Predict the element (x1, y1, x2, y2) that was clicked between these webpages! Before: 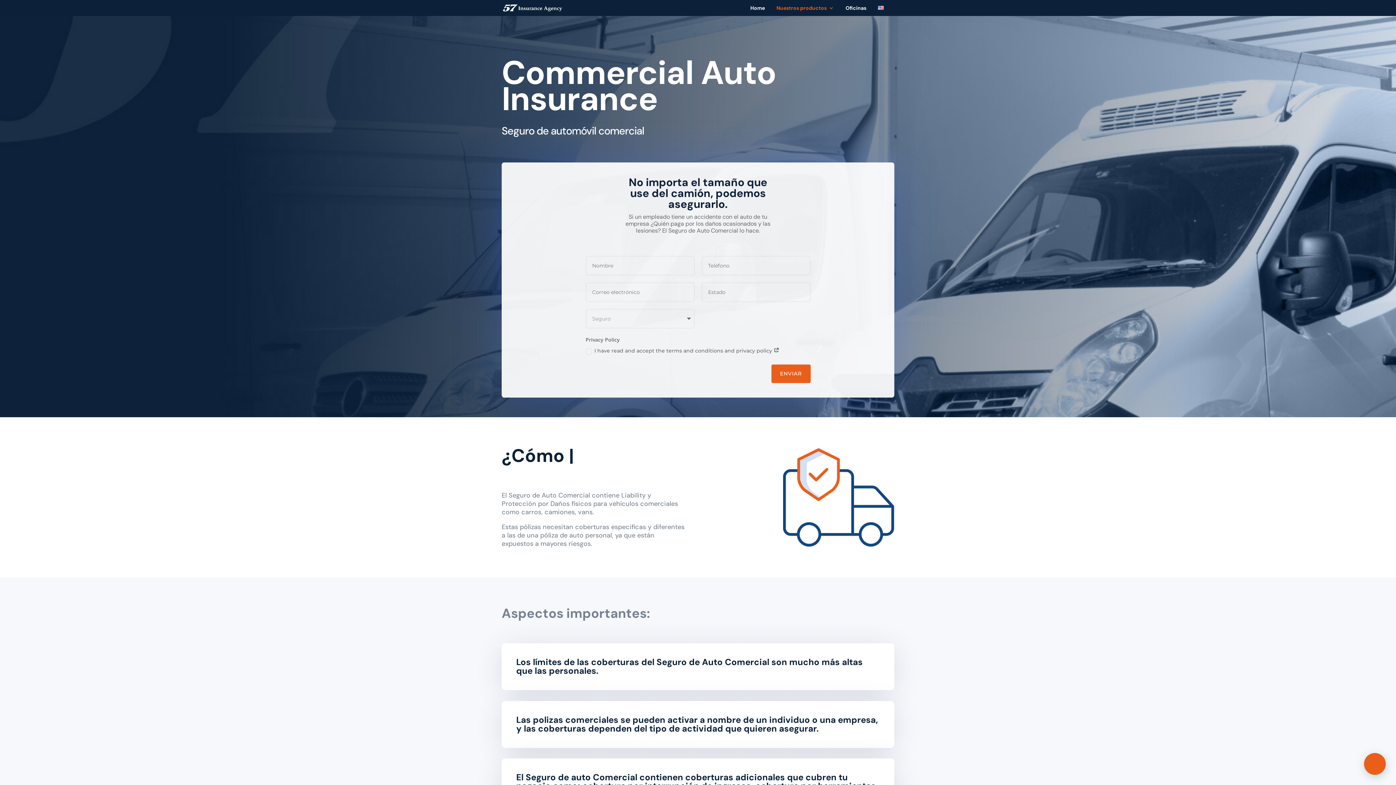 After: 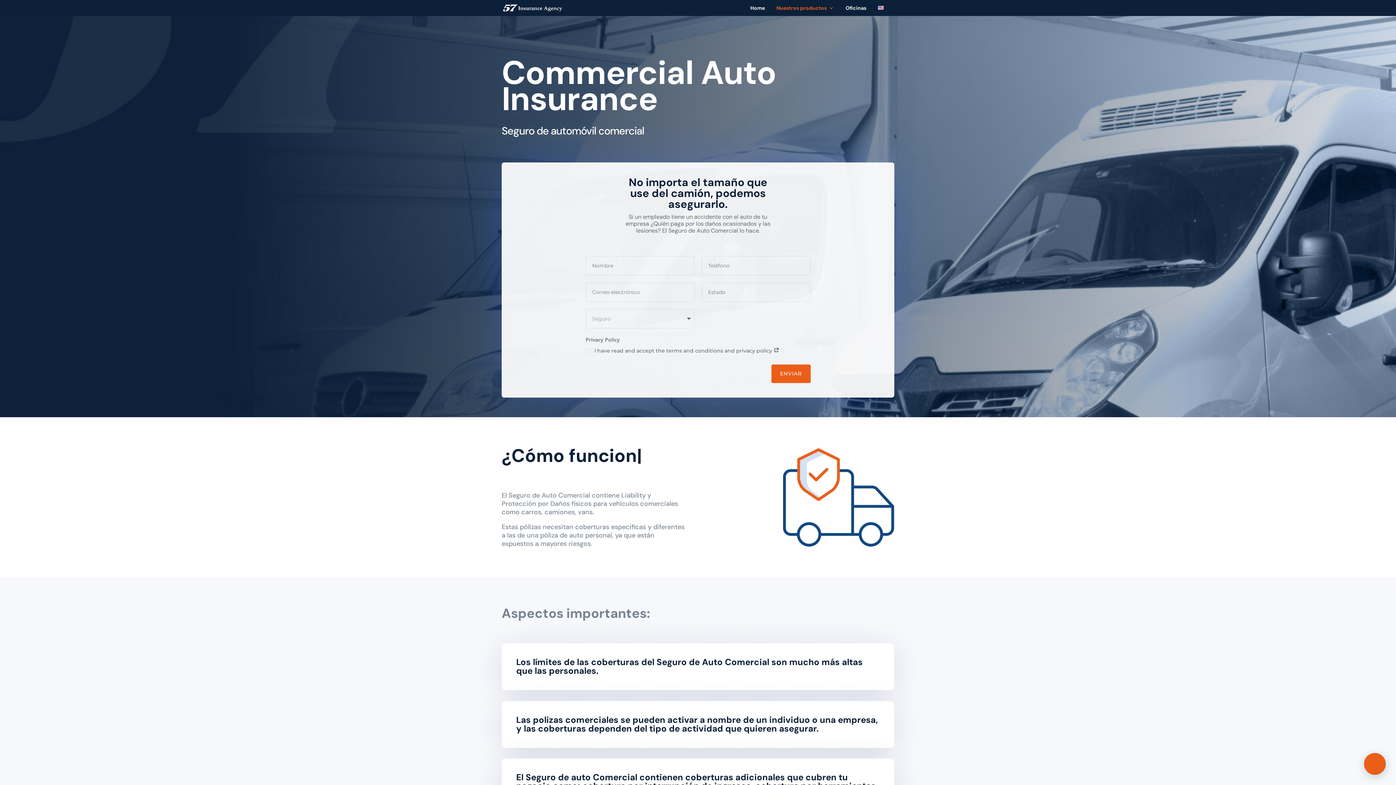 Action: bbox: (773, 347, 779, 354)